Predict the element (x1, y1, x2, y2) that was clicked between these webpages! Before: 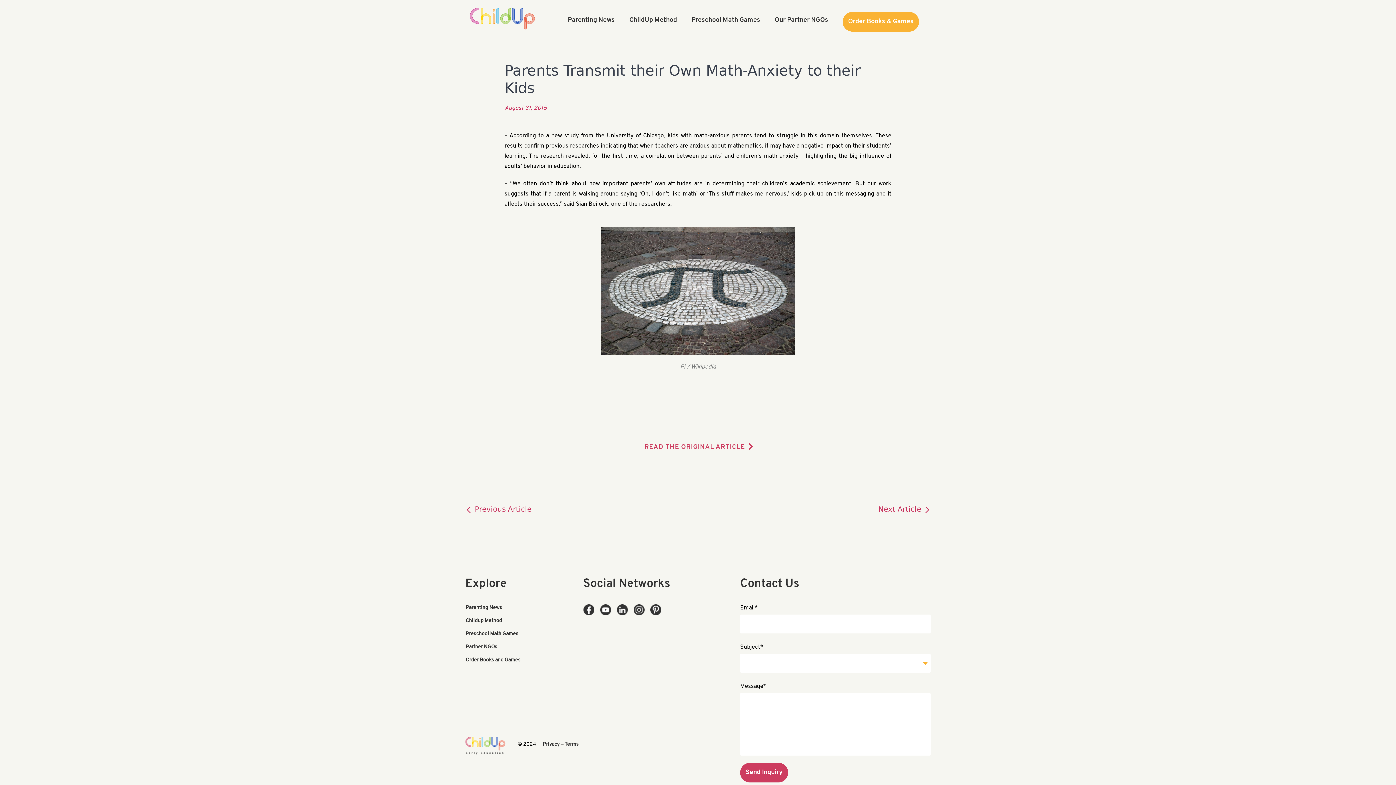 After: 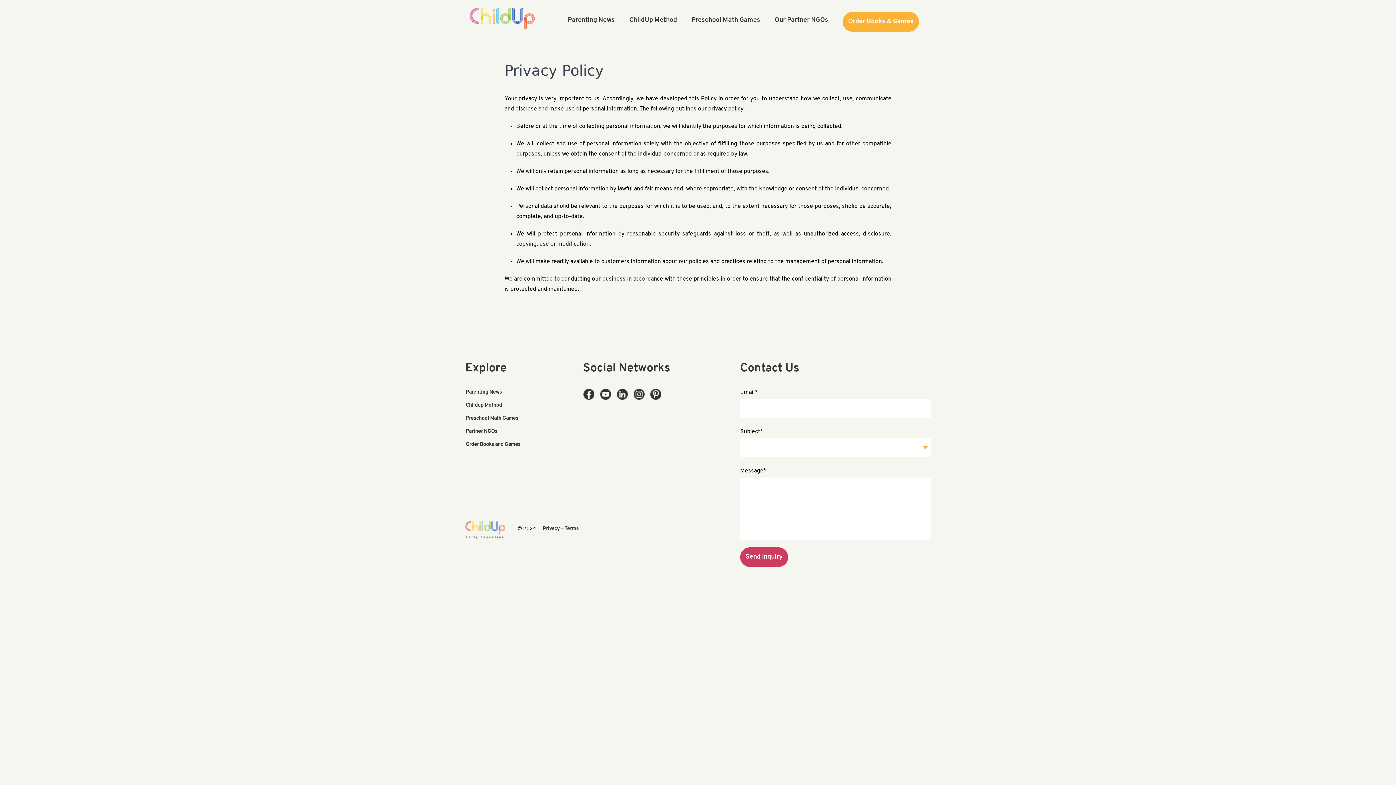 Action: bbox: (542, 742, 559, 747) label: Privacy